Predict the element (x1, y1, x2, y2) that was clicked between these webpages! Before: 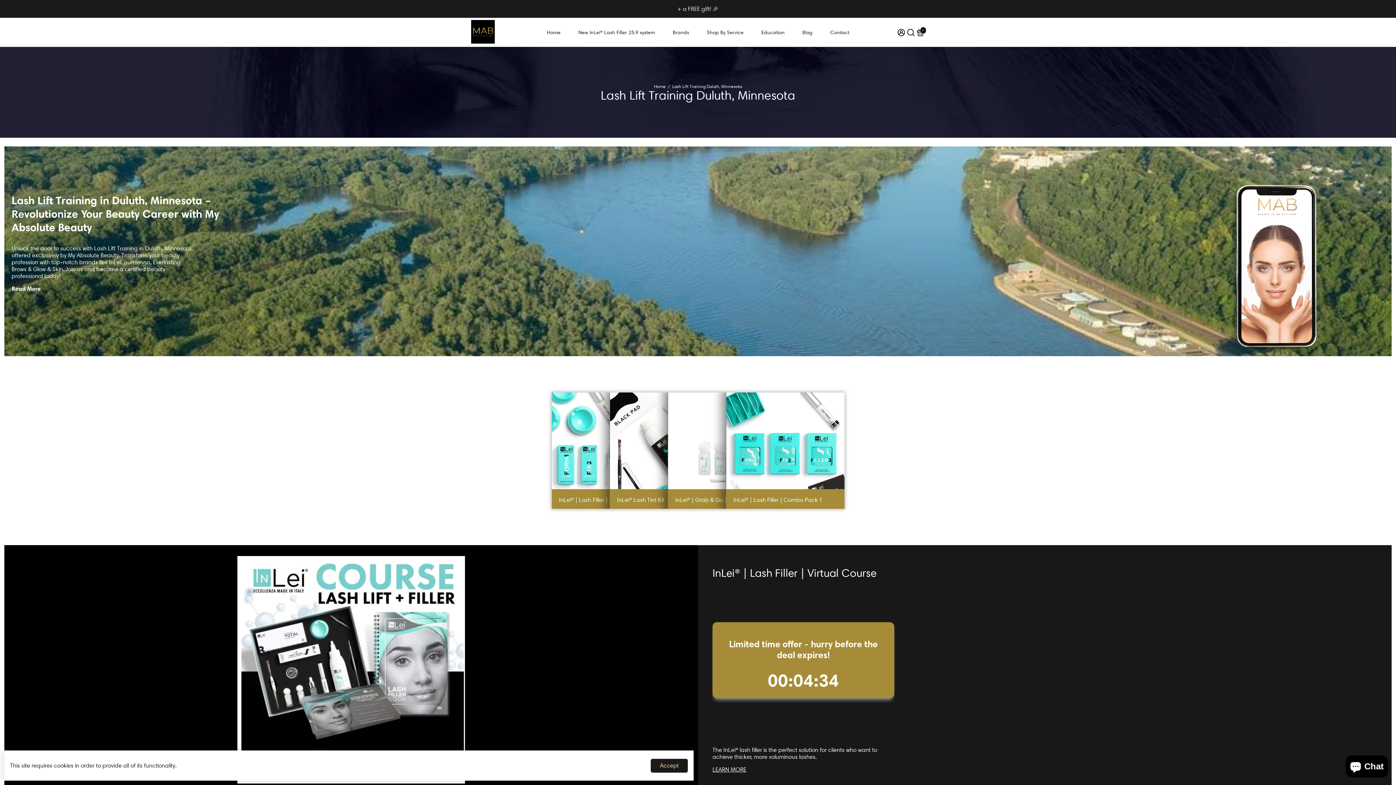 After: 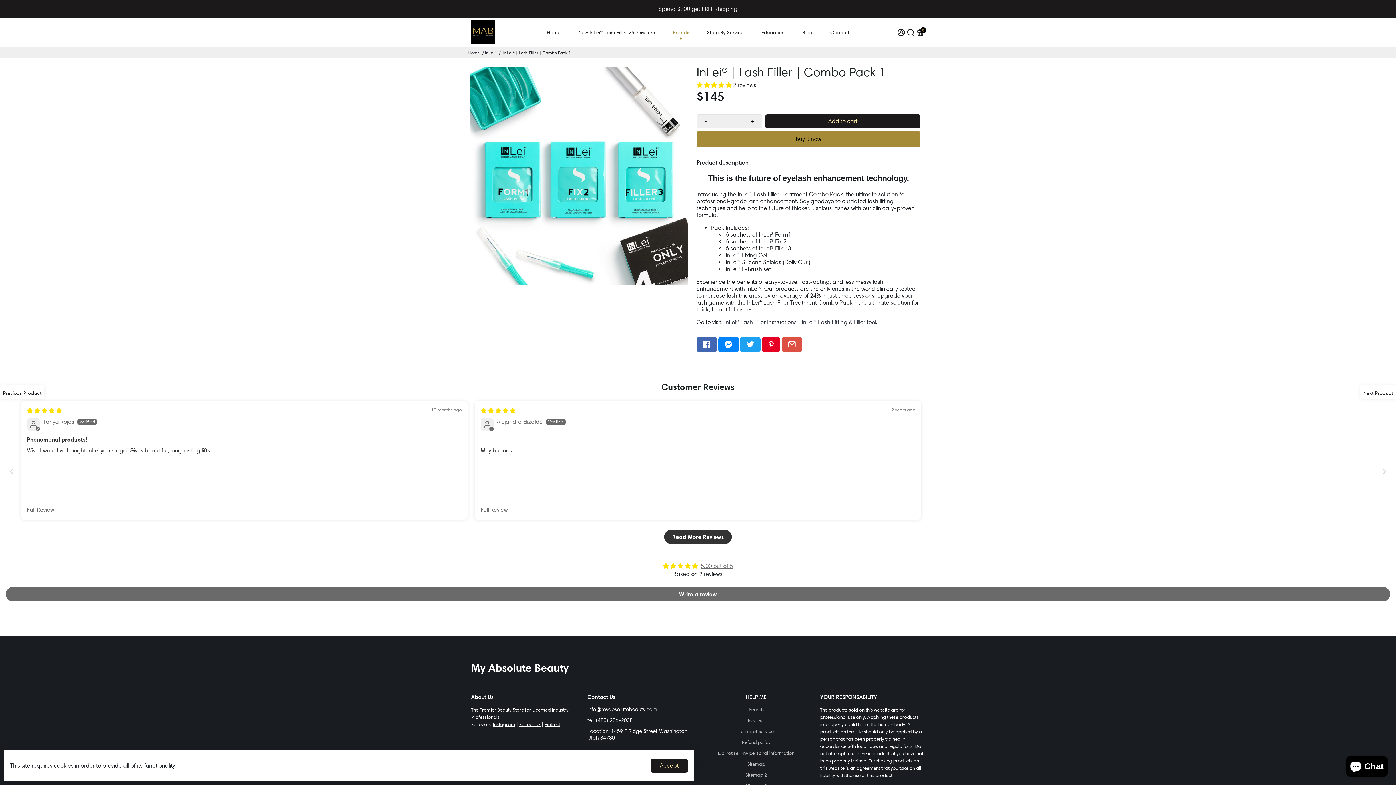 Action: label: InLei® | Lash Filler | Combo Pack 1 bbox: (726, 489, 959, 510)